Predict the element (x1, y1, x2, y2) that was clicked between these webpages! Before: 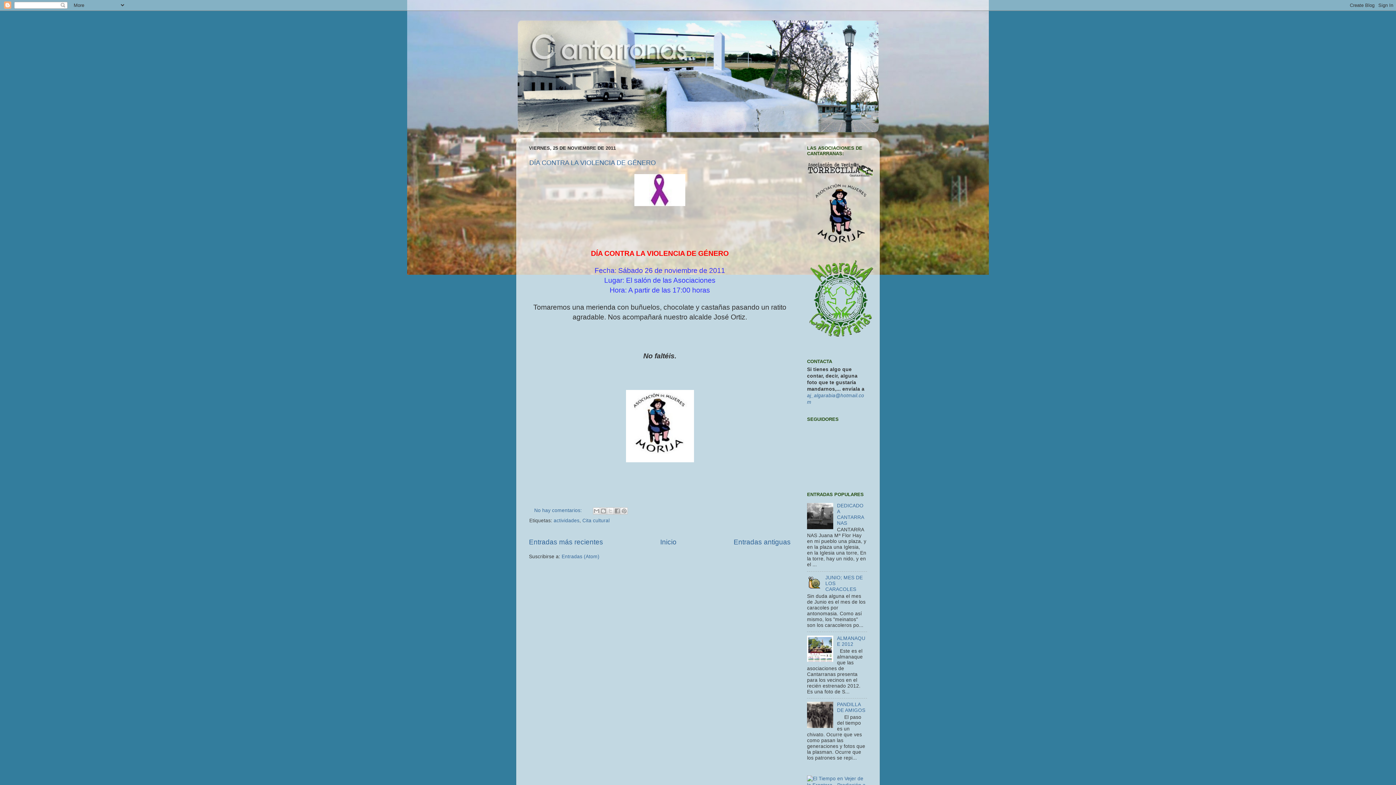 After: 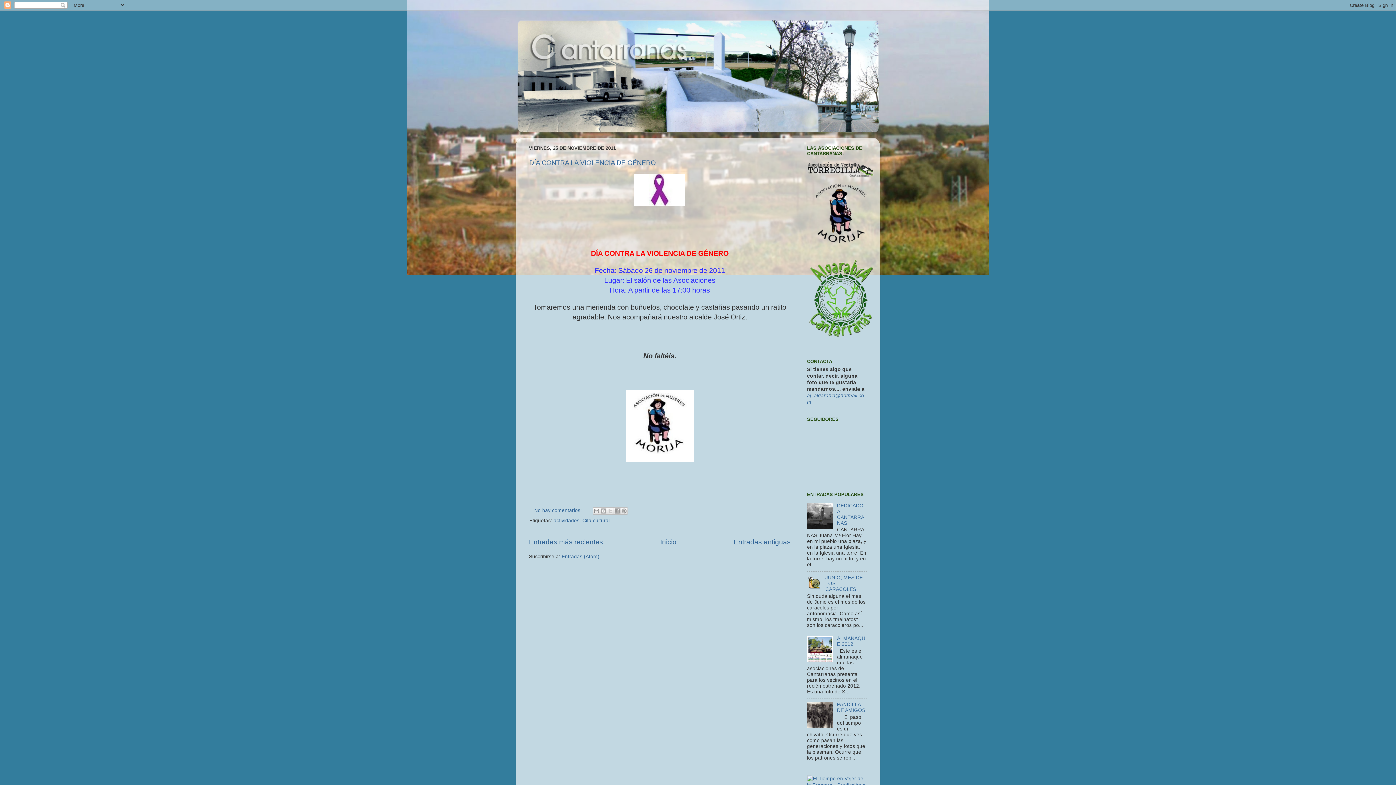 Action: bbox: (807, 657, 835, 663)